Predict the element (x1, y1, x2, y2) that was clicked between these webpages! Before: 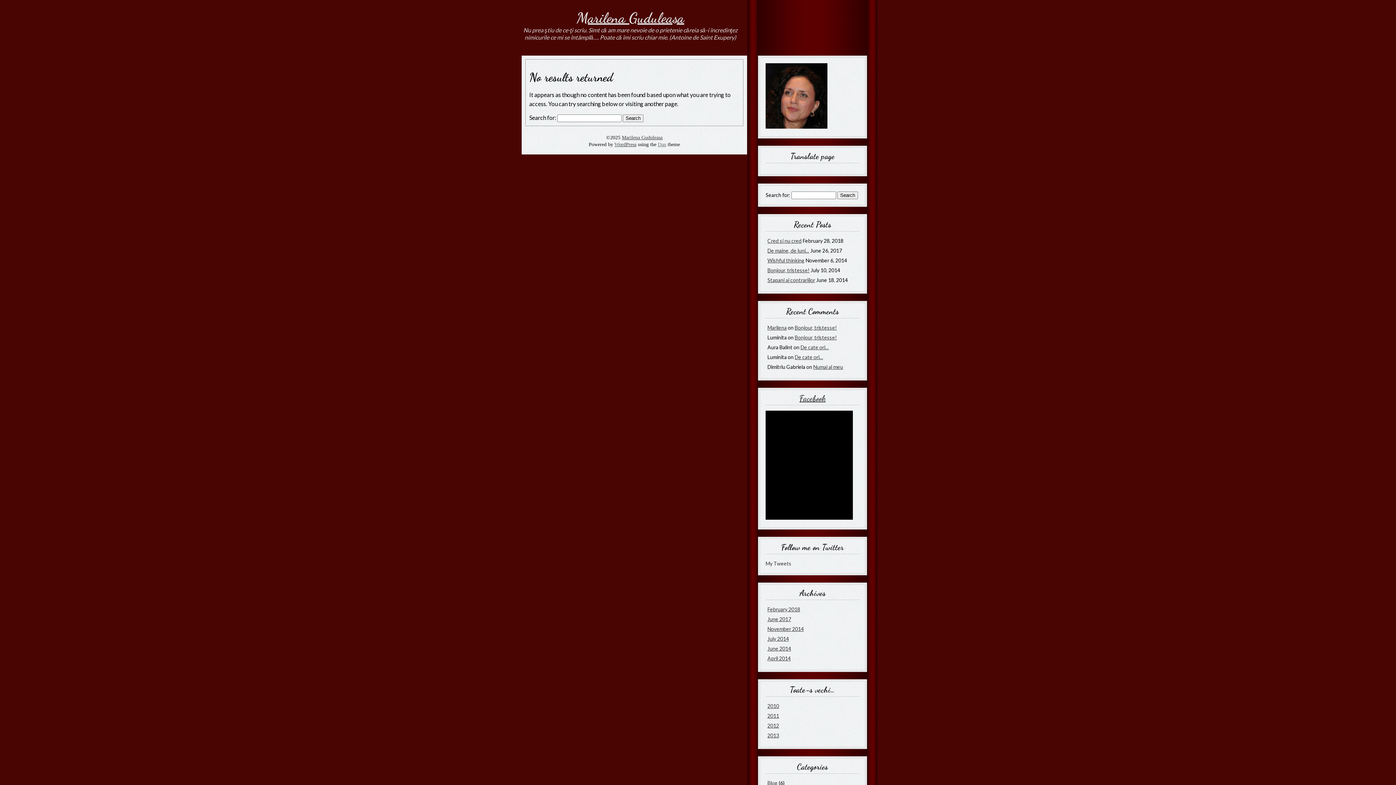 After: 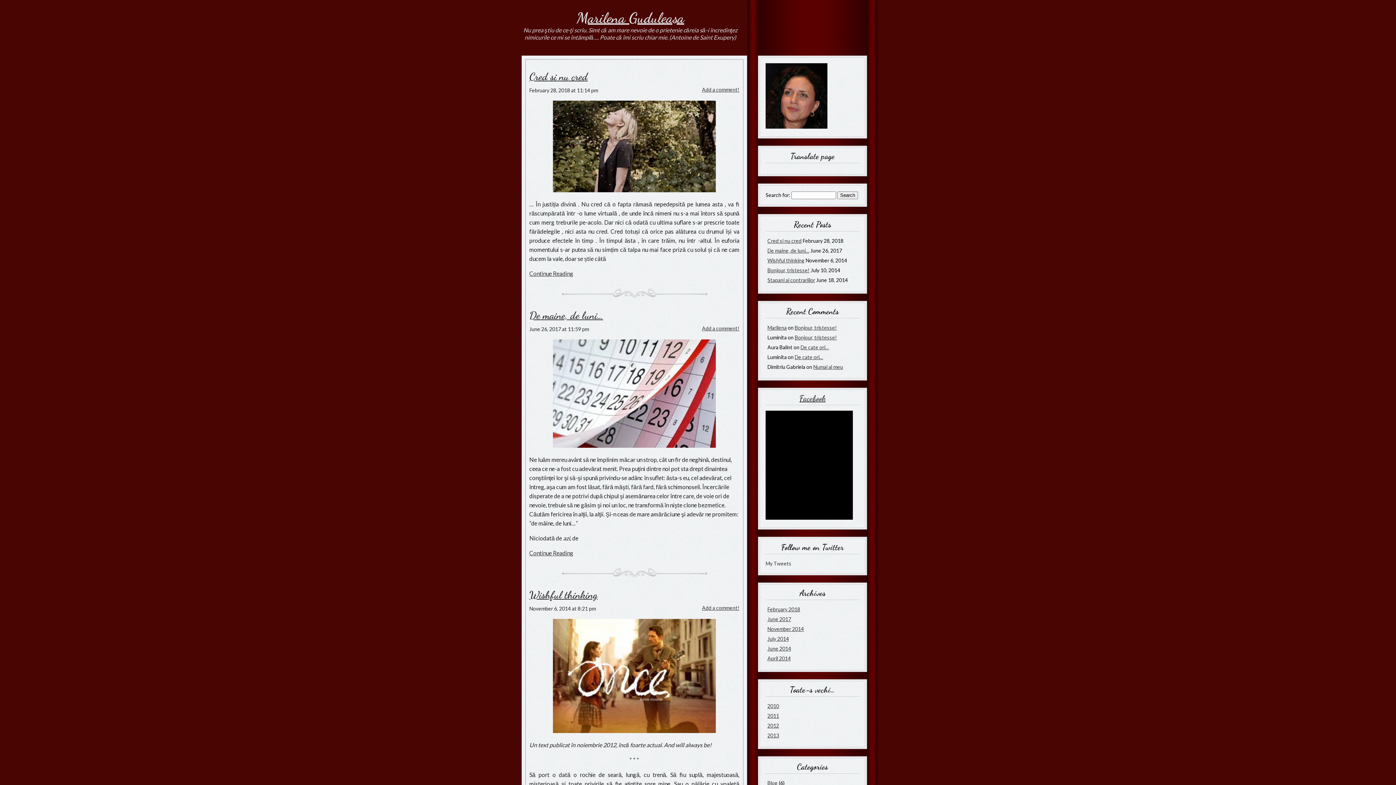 Action: label: Blog bbox: (767, 780, 777, 786)